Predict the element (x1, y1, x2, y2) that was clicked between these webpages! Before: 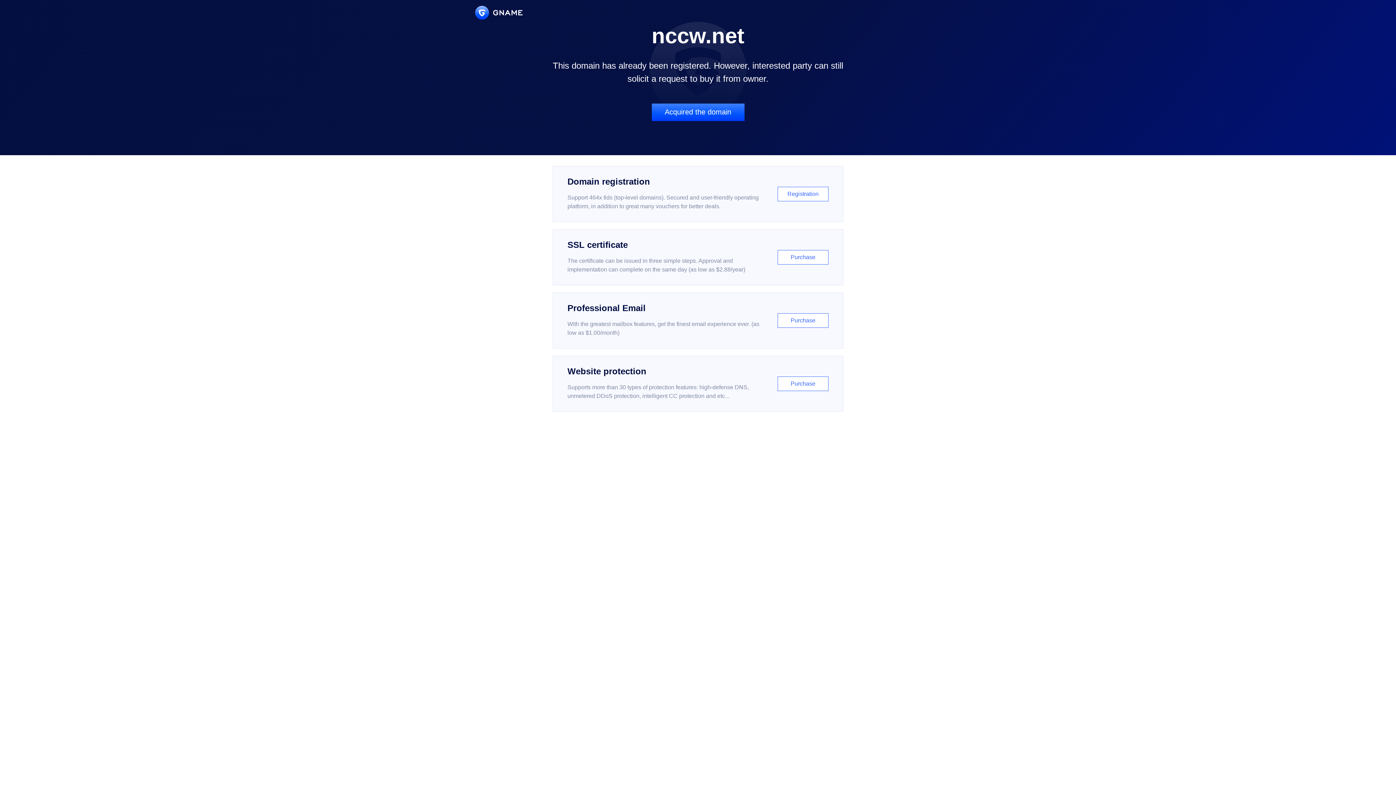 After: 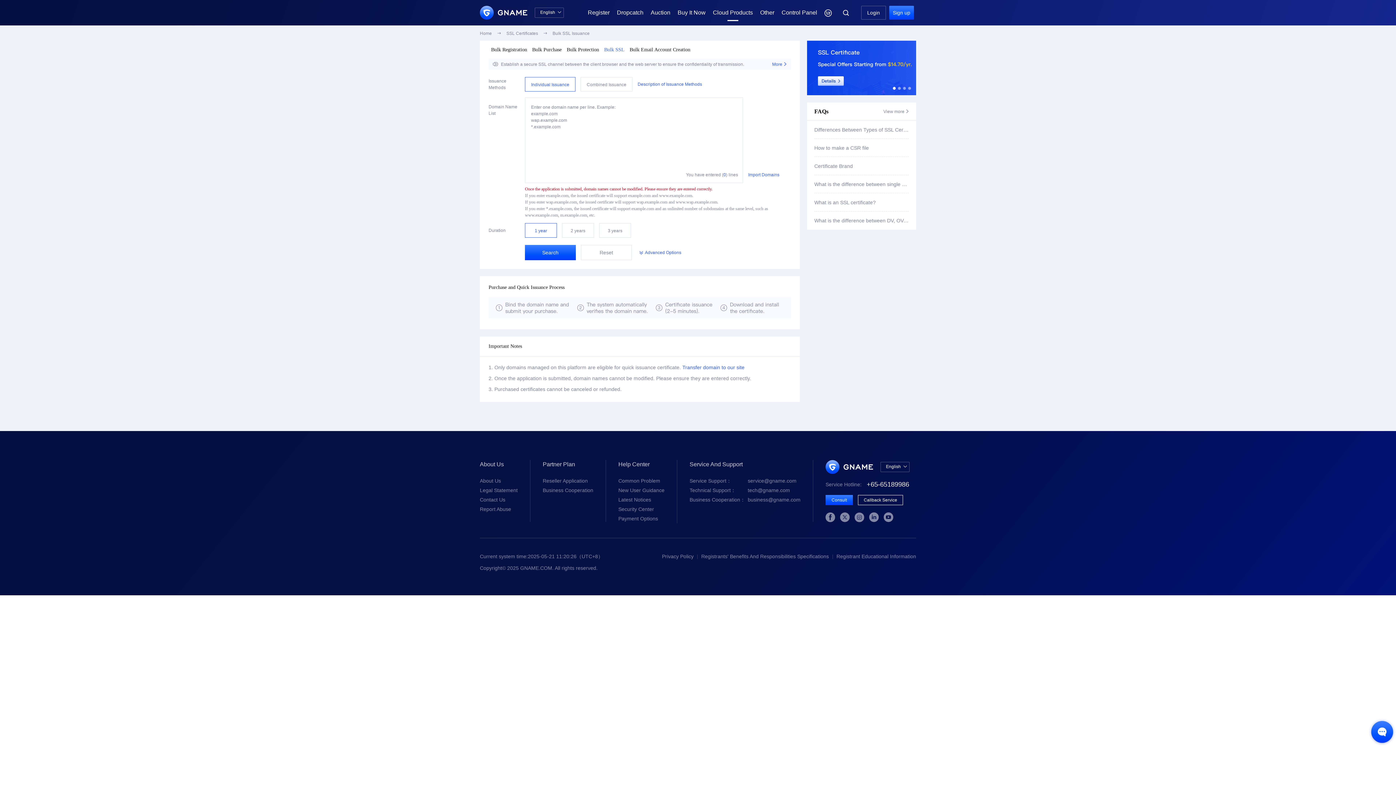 Action: label: SSL certificate

The certificate can be issued in three simple steps. Approval and implementation can complete on the same day (as low as $2.88/year)

Purchase bbox: (552, 229, 843, 285)